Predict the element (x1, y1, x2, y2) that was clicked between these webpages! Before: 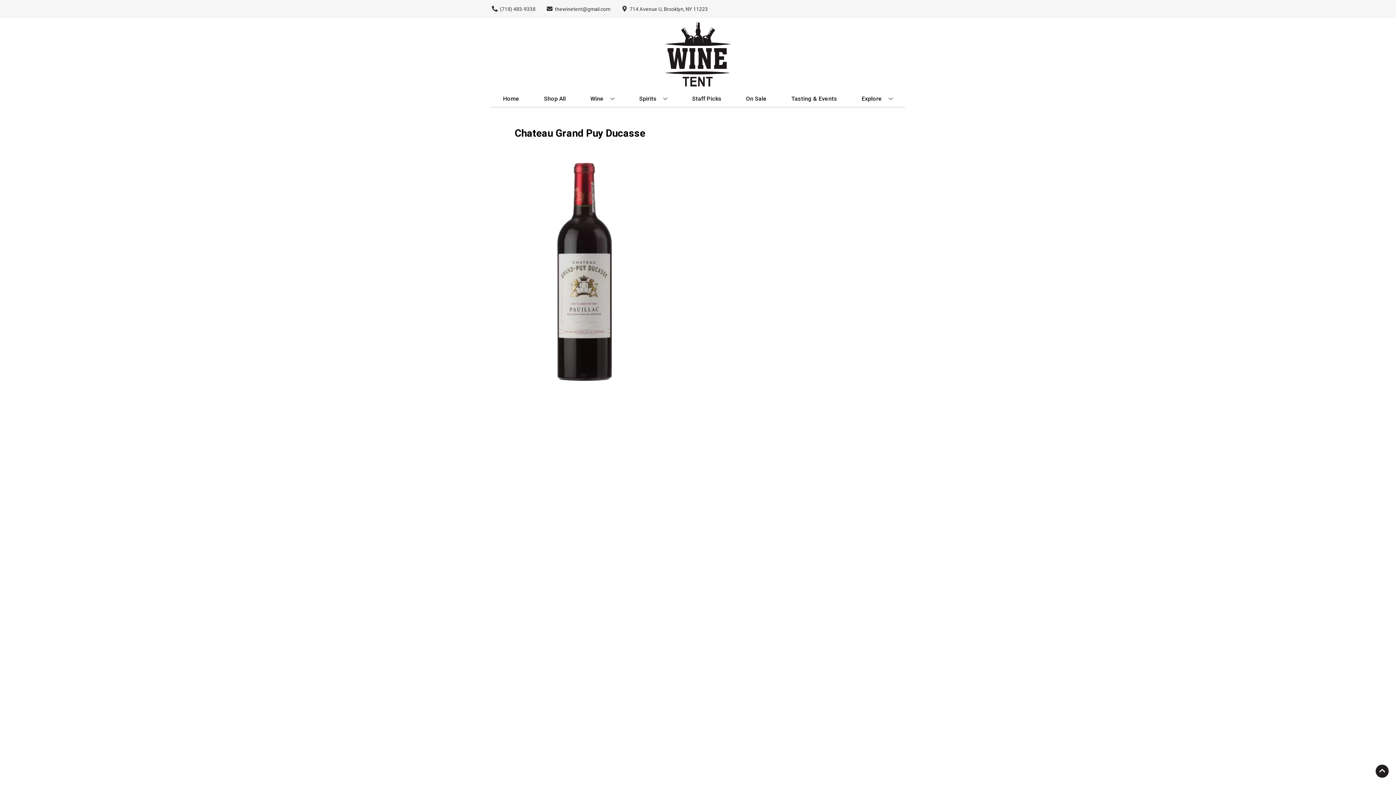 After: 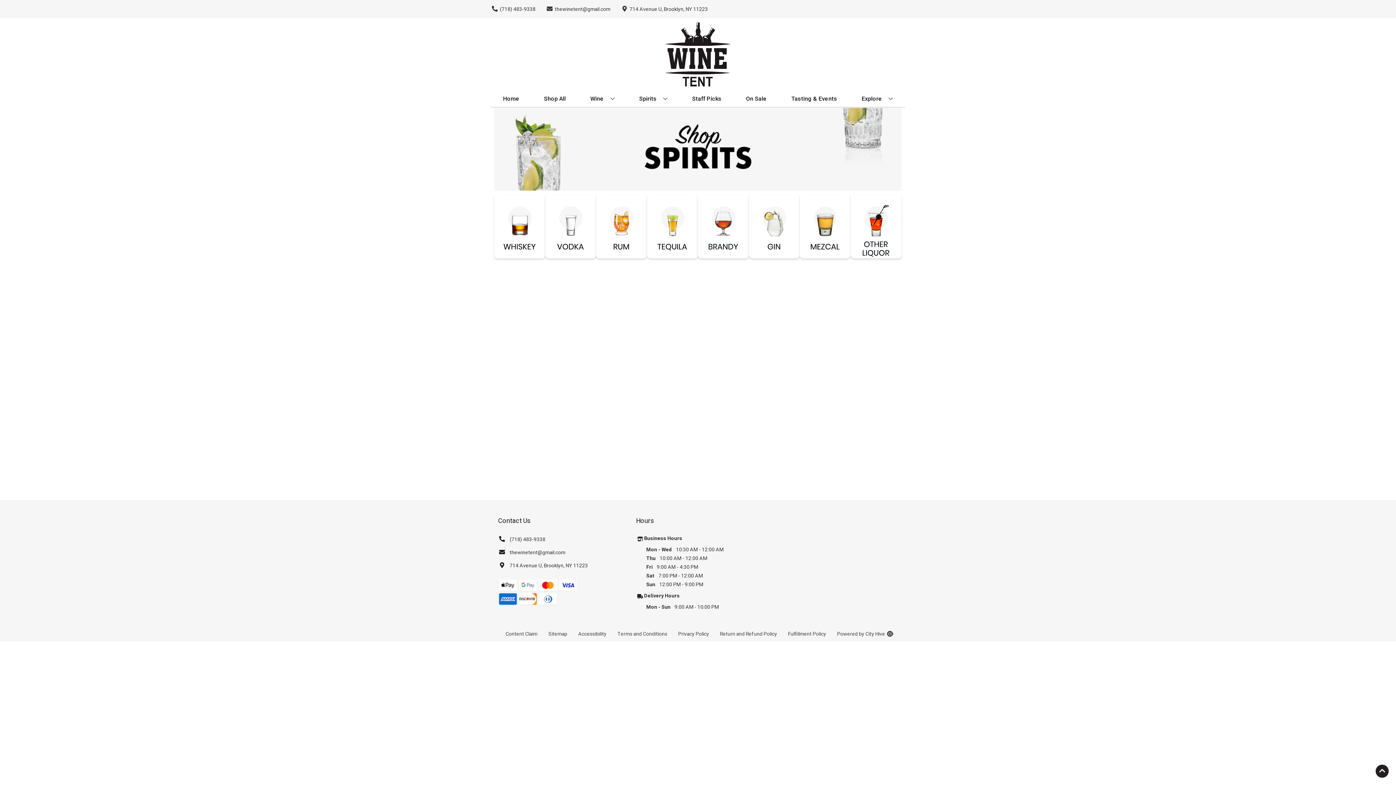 Action: bbox: (636, 90, 670, 106) label: Spirits